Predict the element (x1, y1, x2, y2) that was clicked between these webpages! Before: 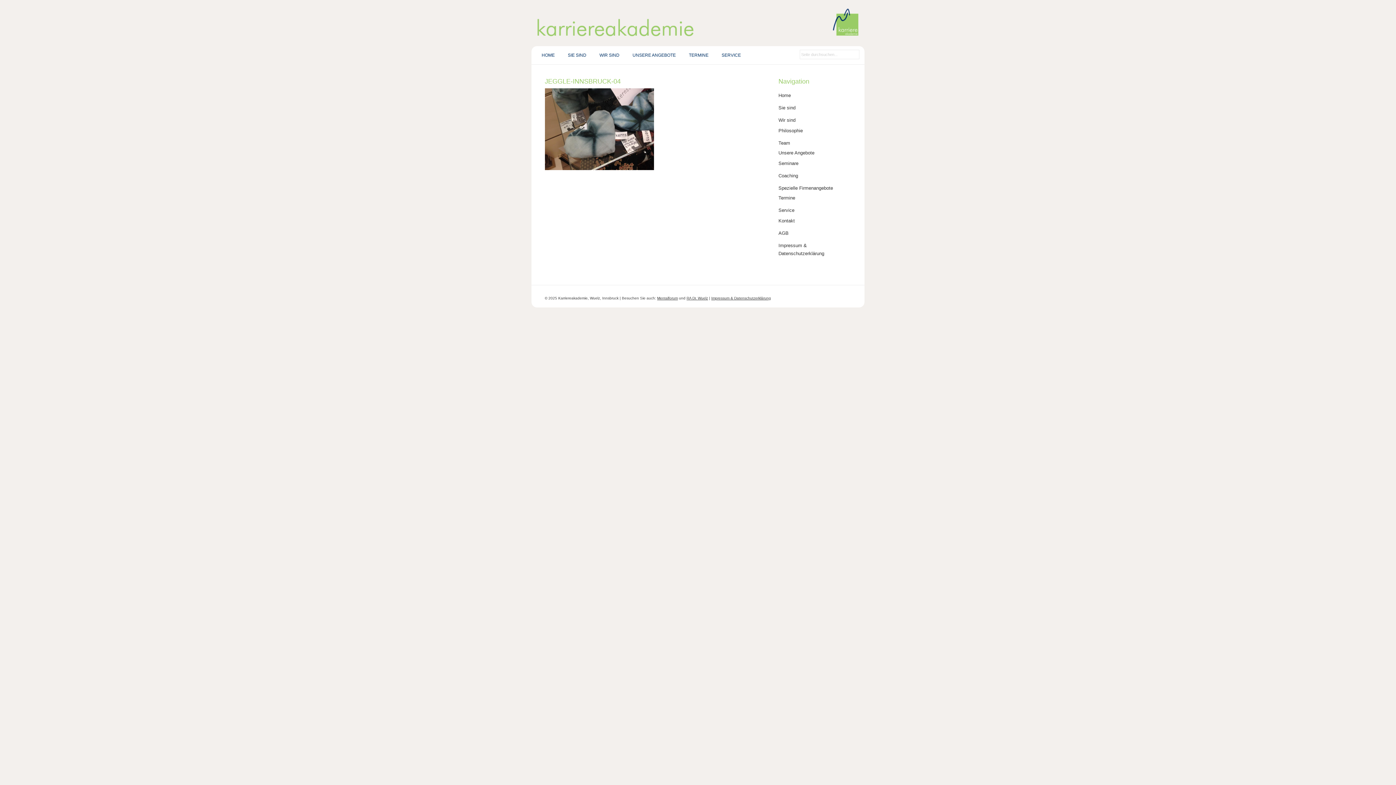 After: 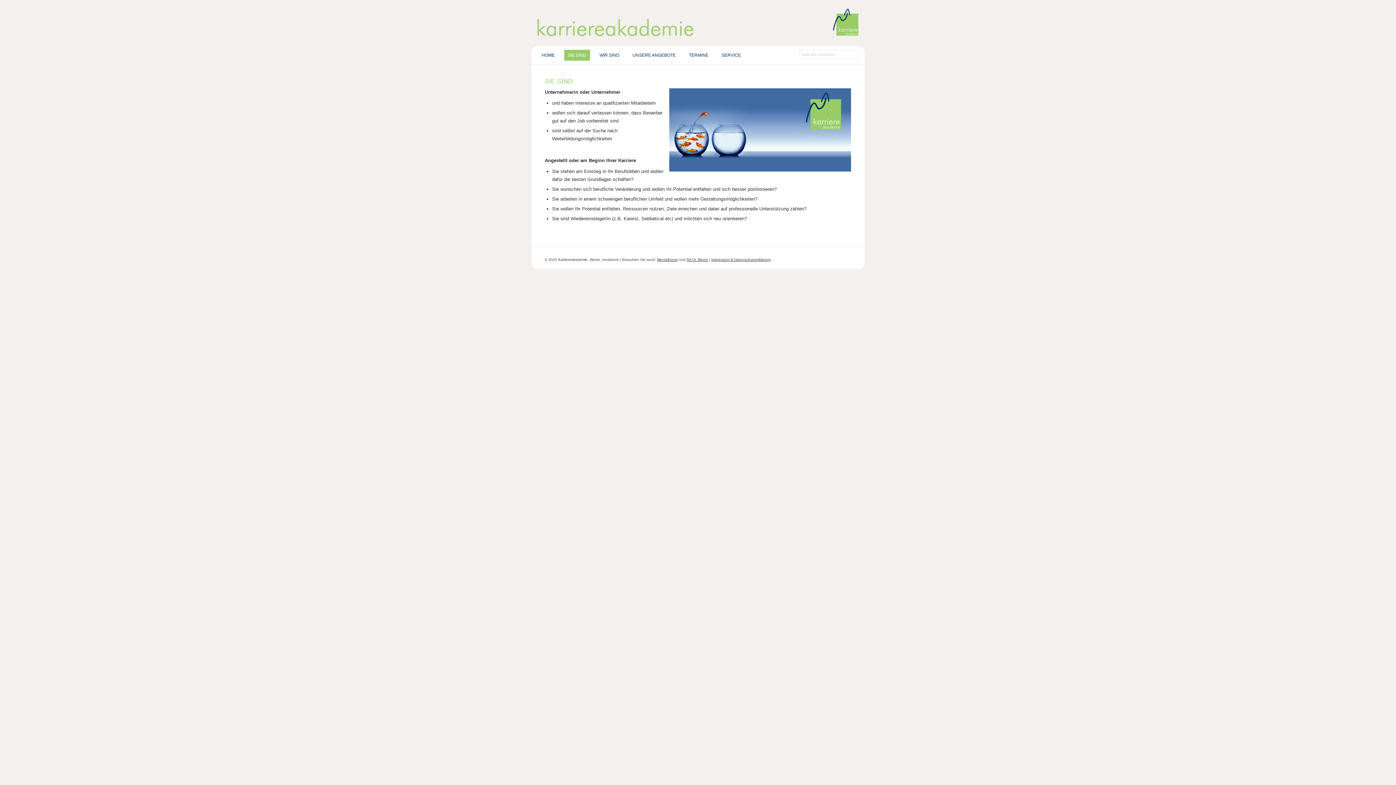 Action: bbox: (564, 49, 590, 60) label: SIE SIND